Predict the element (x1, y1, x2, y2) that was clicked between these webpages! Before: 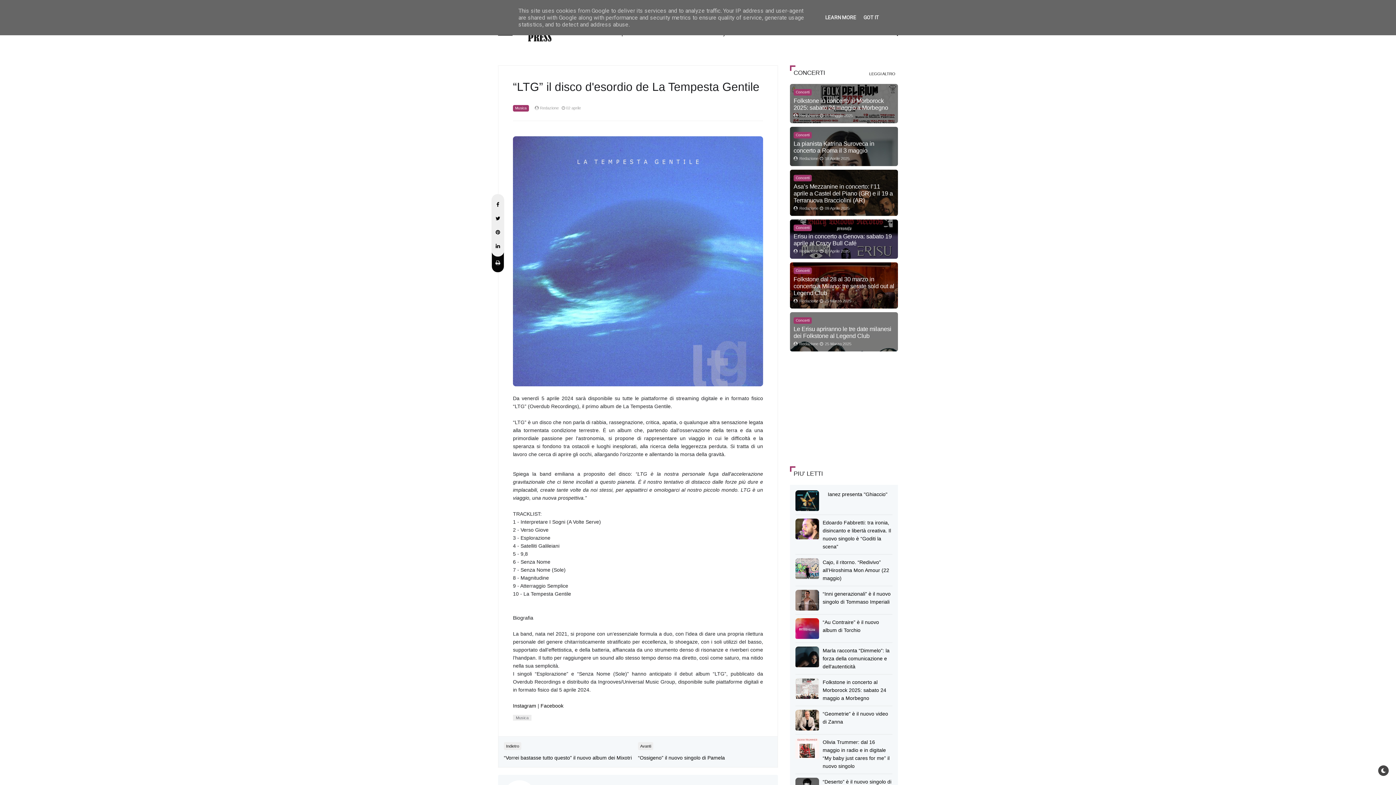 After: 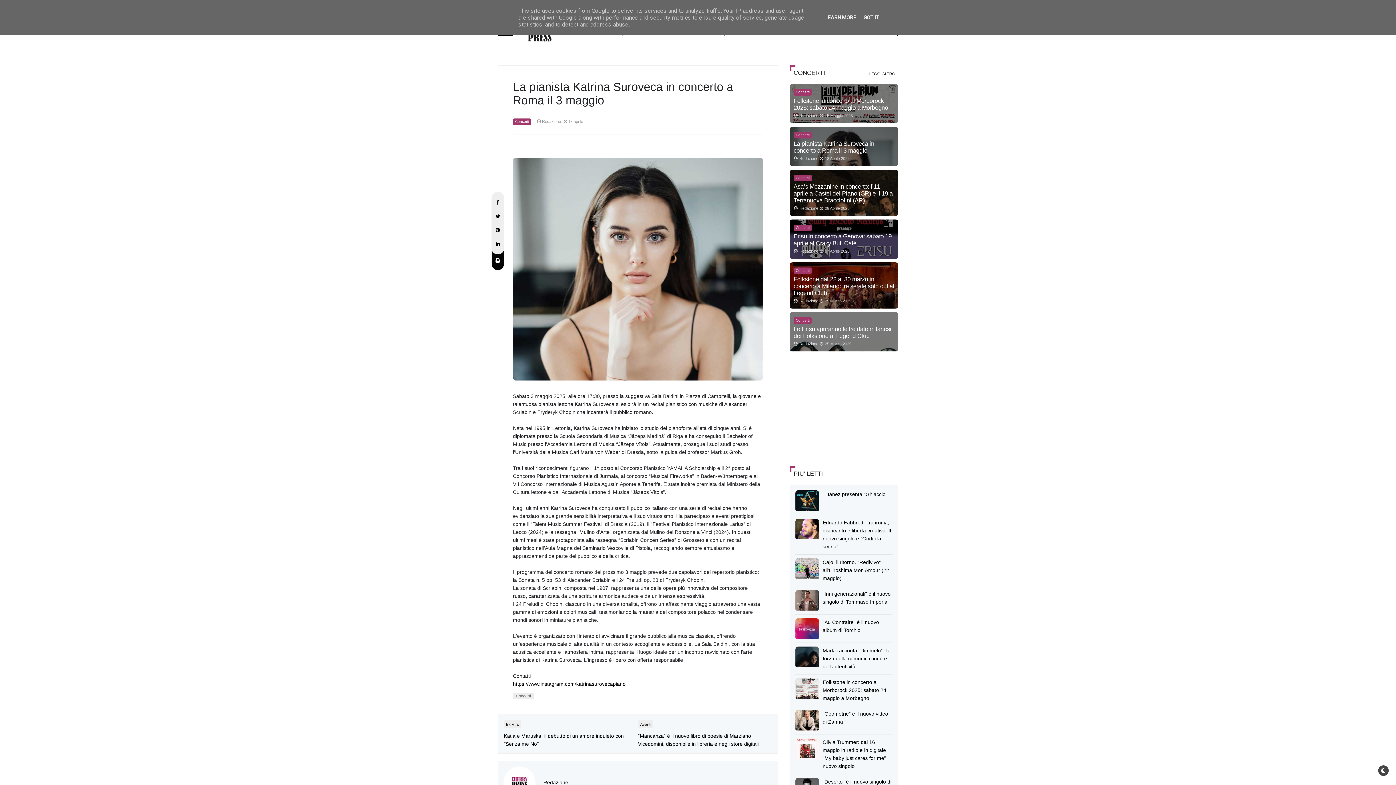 Action: label: La pianista Katrina Suroveca in concerto a Roma il 3 maggio bbox: (793, 140, 874, 153)